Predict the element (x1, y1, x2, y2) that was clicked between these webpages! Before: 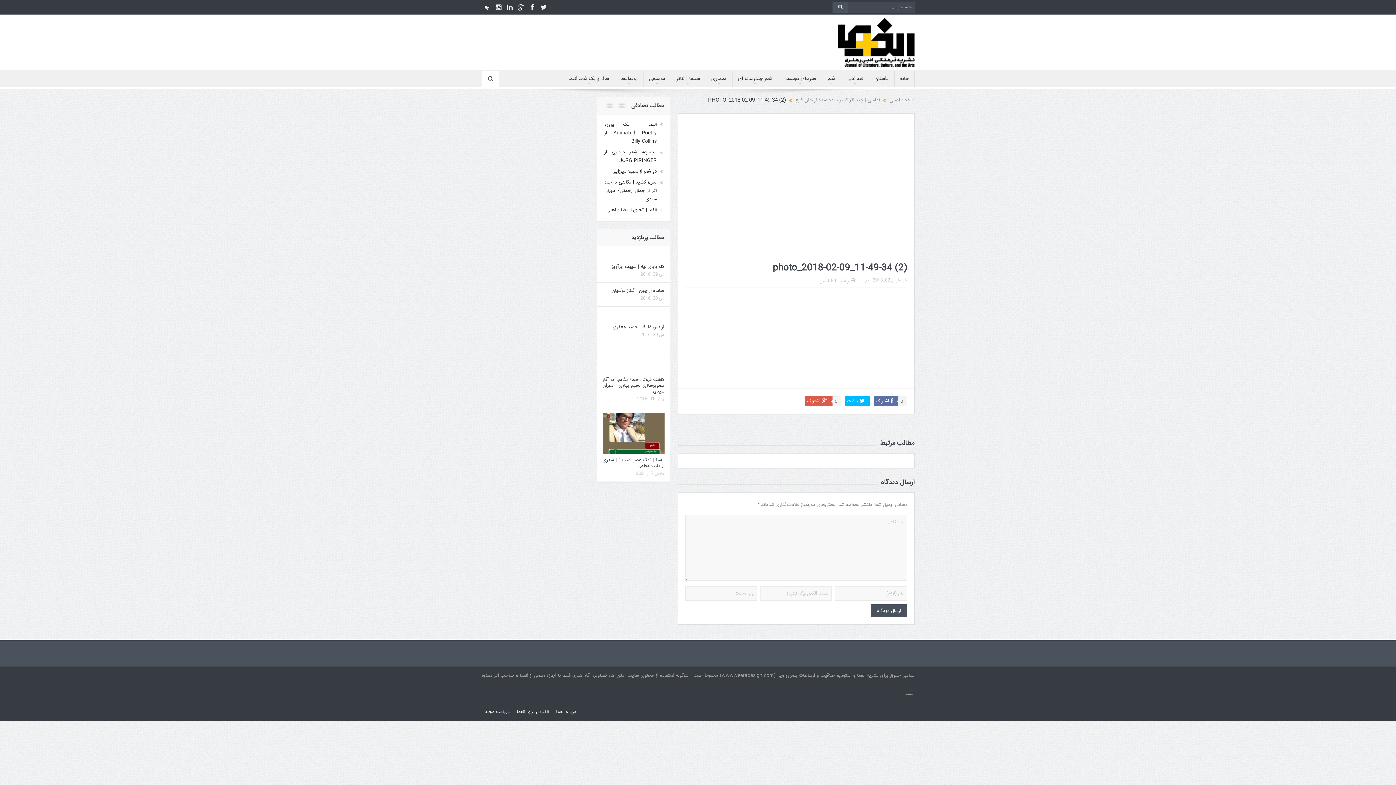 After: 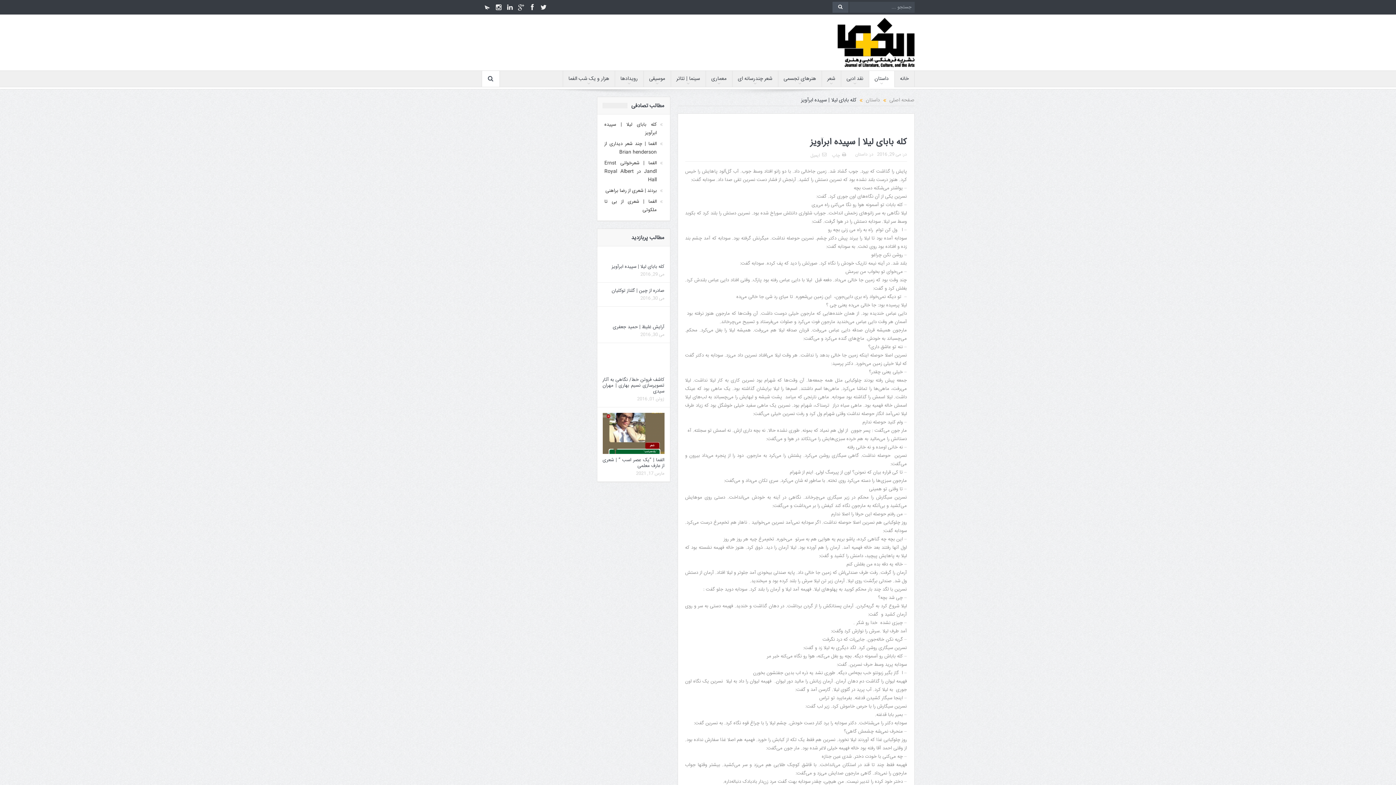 Action: label: کله بابای لیلا | سپیده ابرآویز bbox: (611, 263, 664, 270)